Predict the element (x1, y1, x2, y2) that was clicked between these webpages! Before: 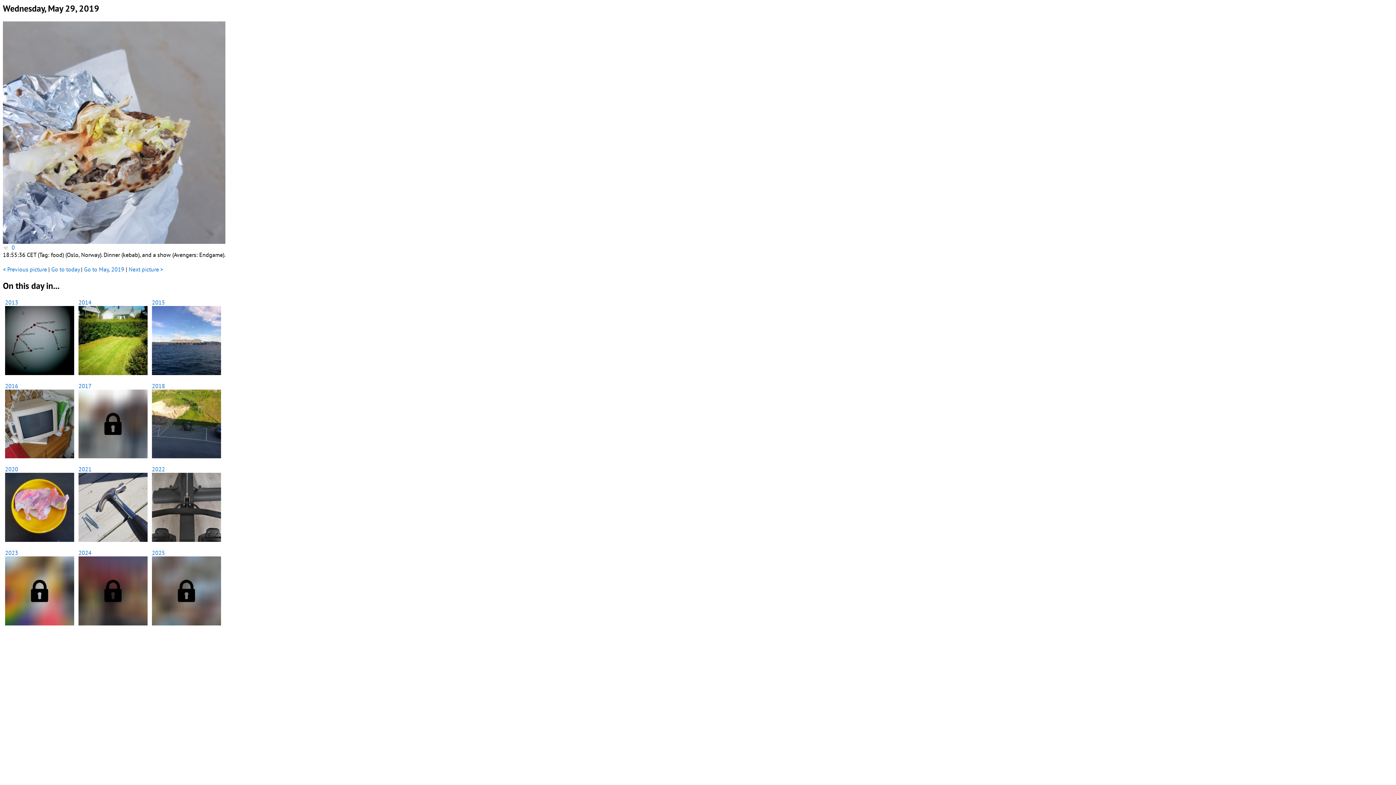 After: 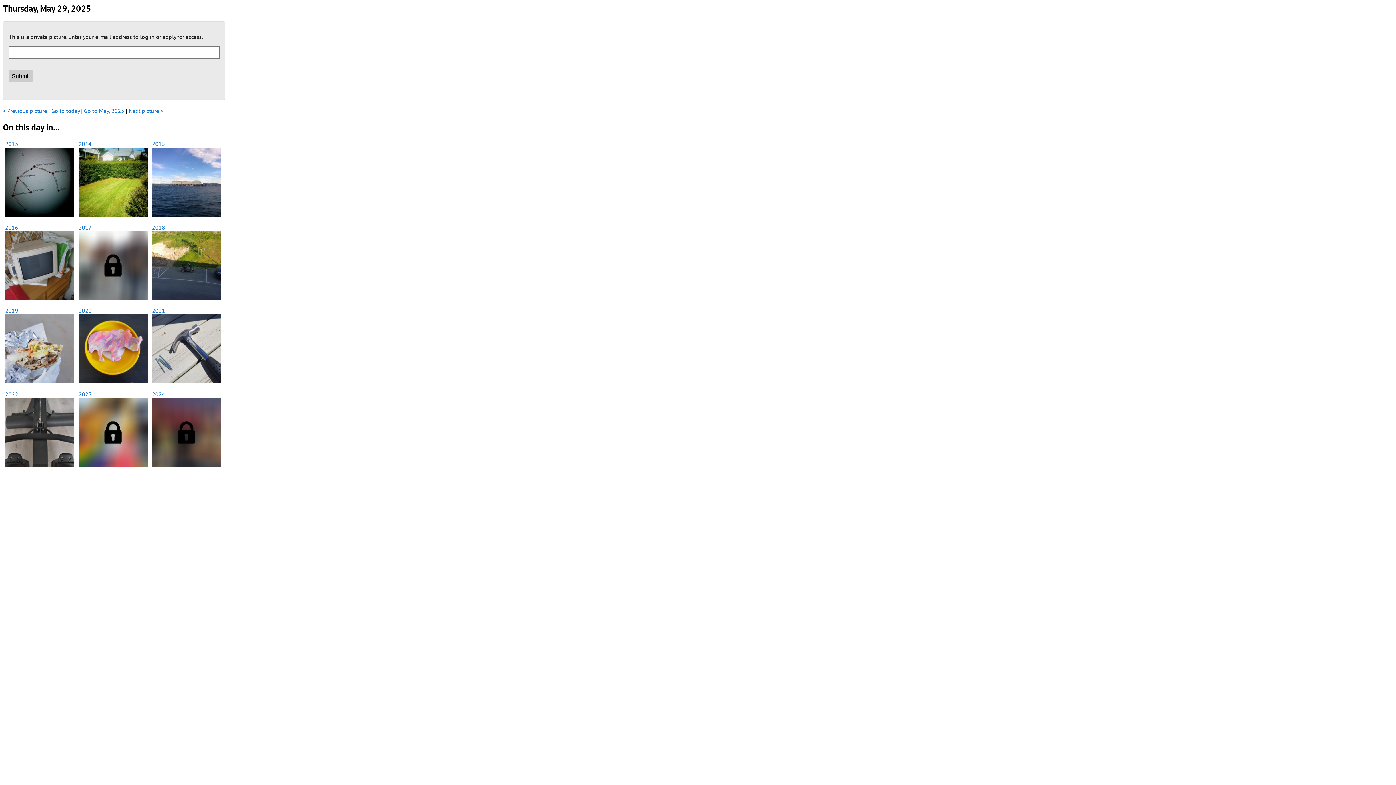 Action: bbox: (151, 619, 220, 627)